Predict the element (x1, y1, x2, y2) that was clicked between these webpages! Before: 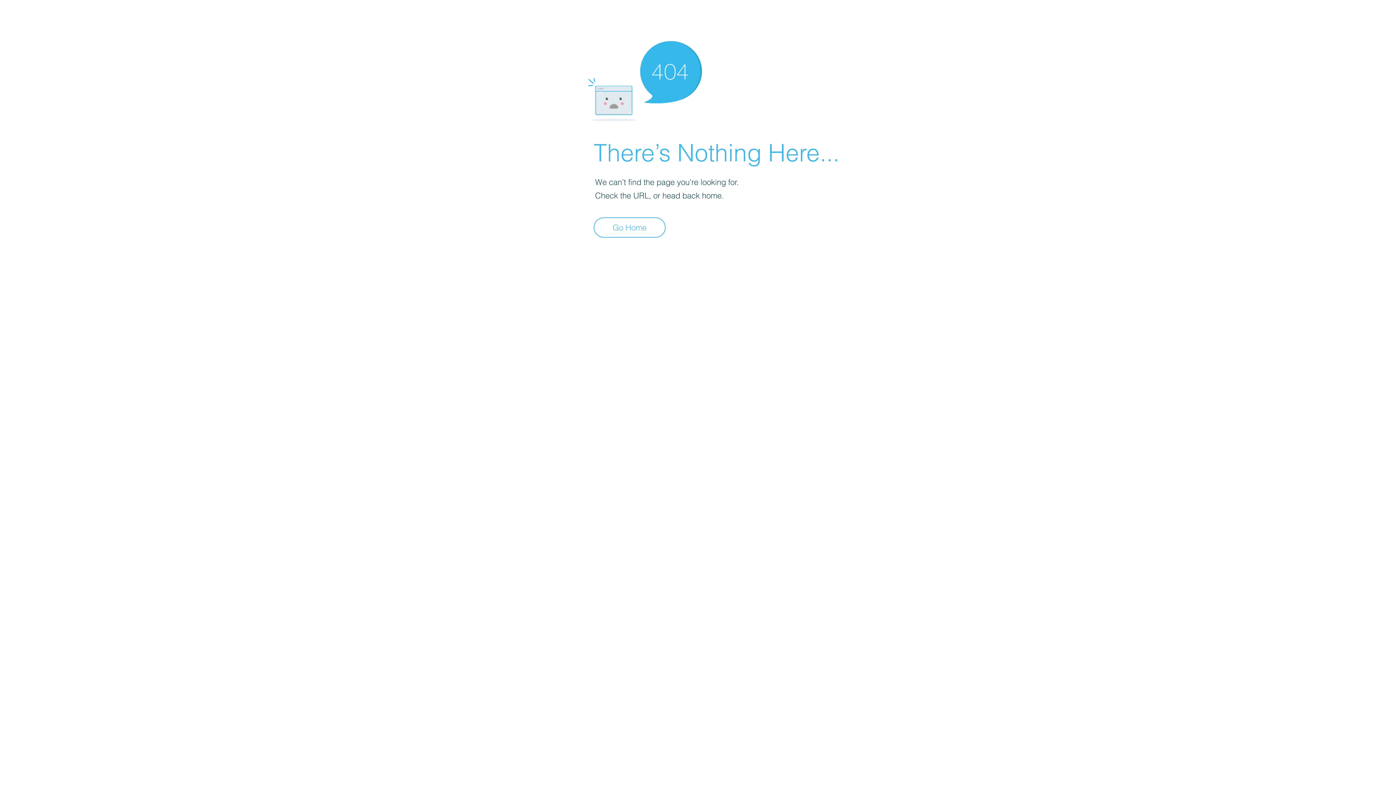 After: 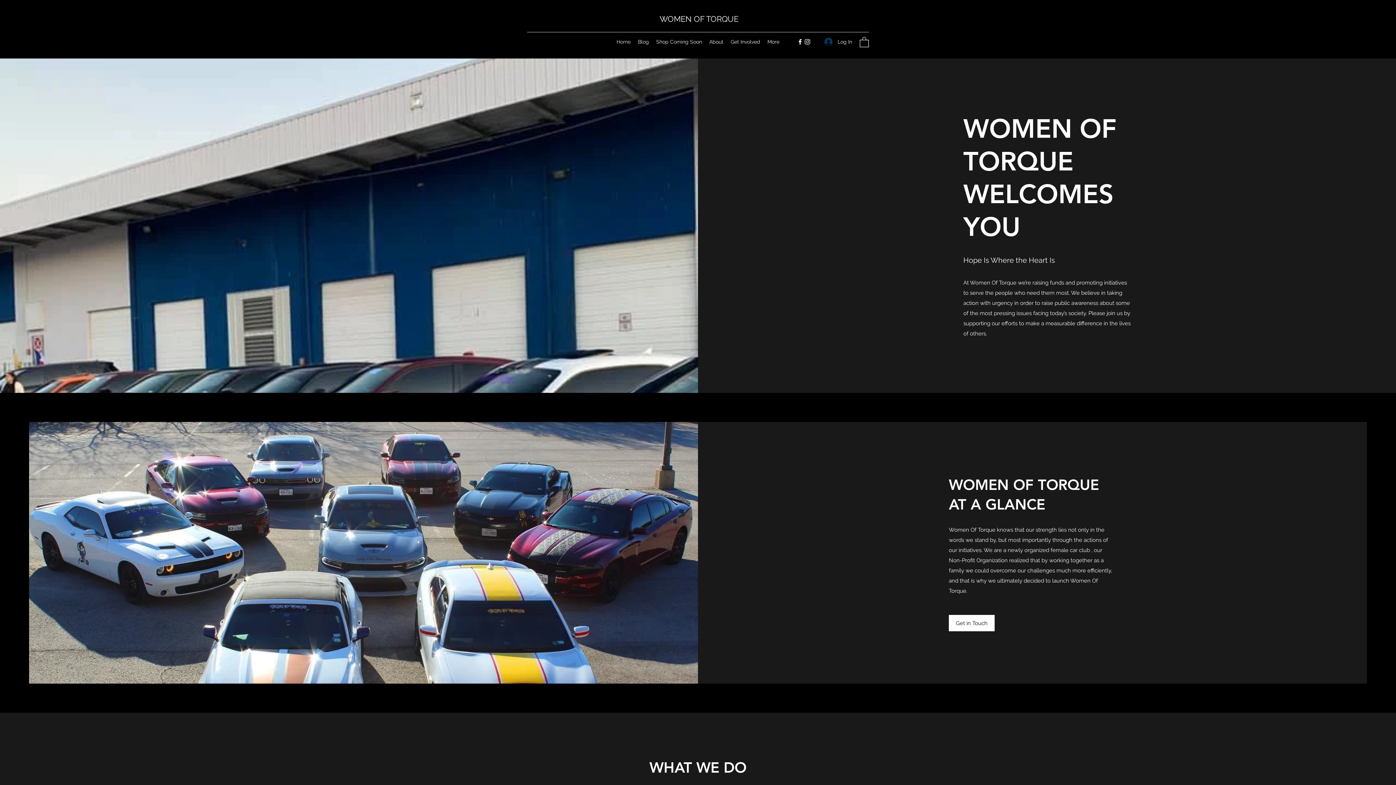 Action: bbox: (593, 217, 665, 237) label: Go Home